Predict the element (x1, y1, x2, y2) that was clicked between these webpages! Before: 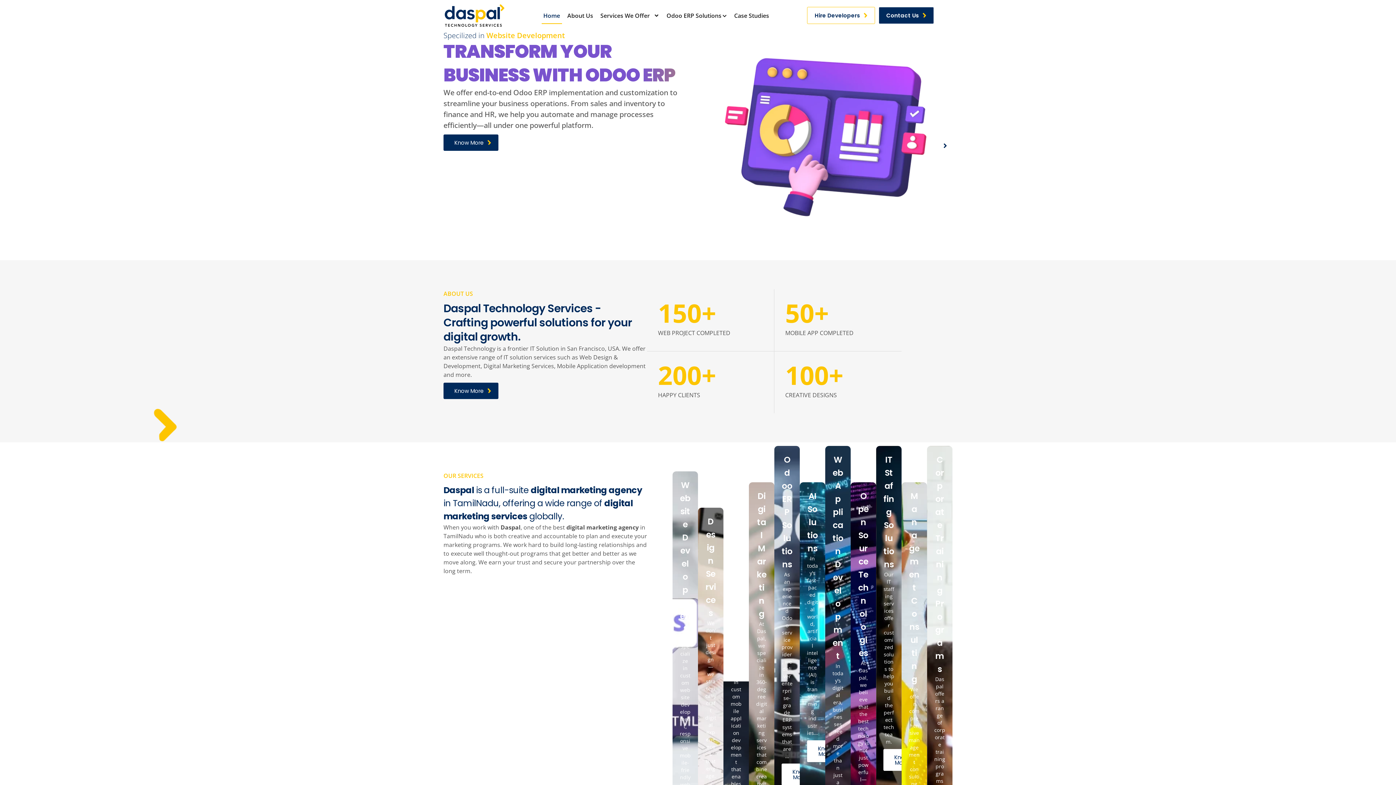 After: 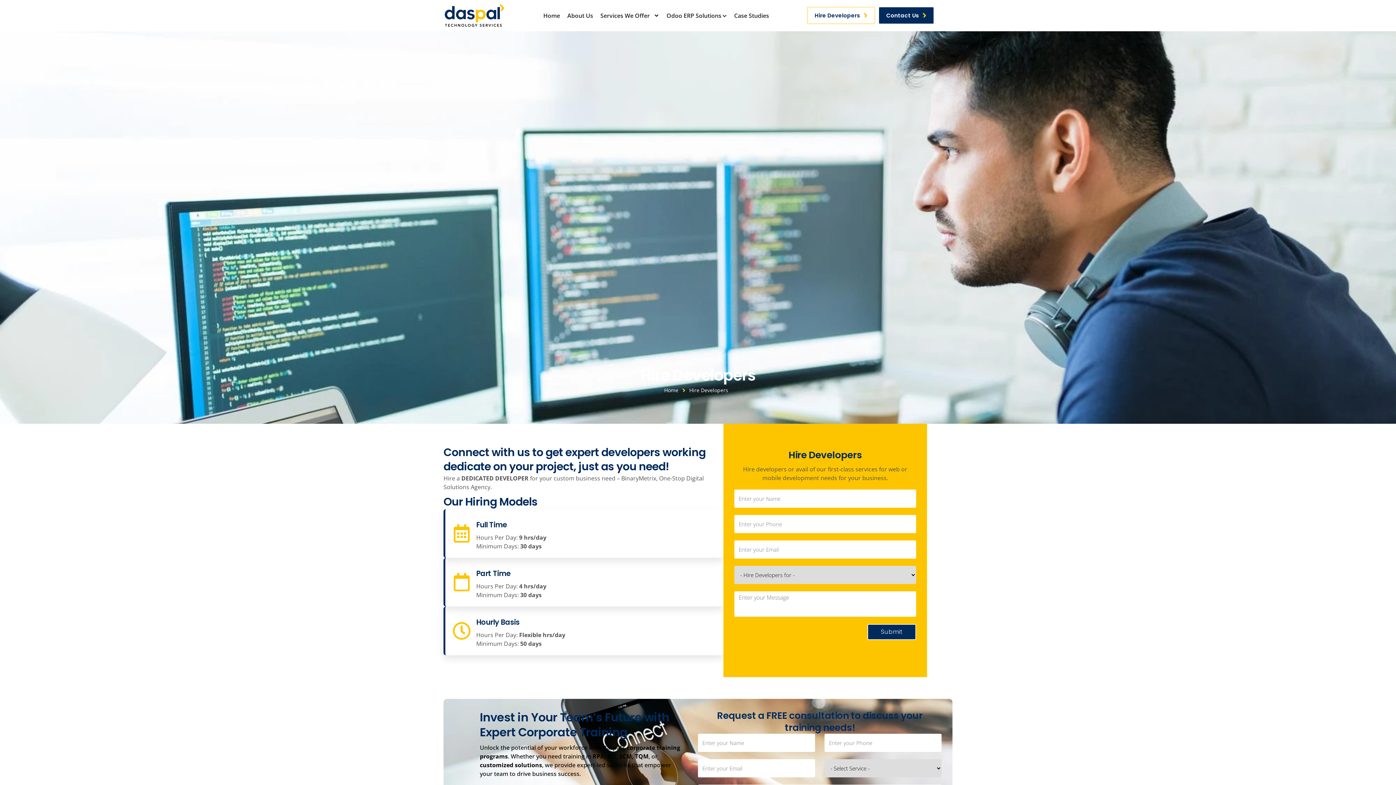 Action: label: Hire Developers bbox: (807, 7, 875, 24)